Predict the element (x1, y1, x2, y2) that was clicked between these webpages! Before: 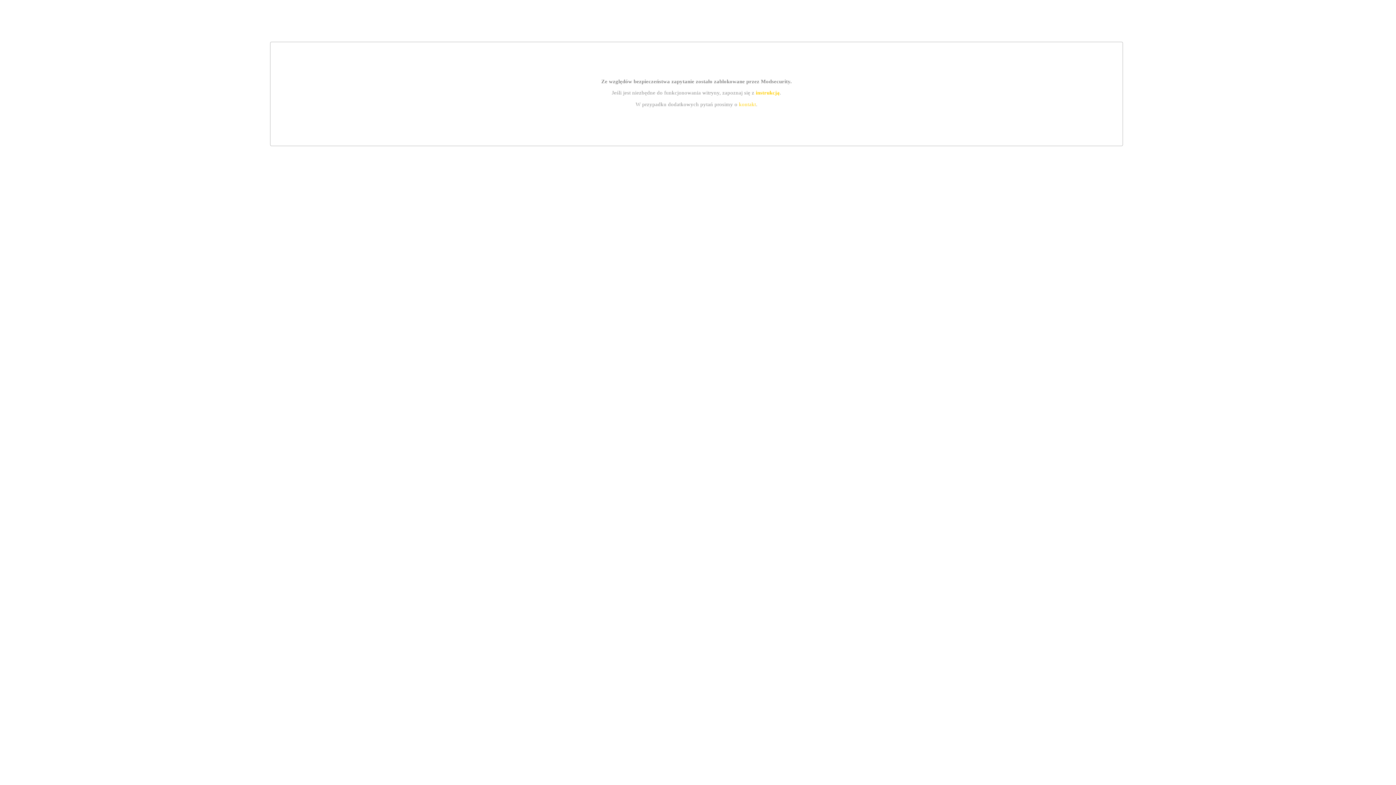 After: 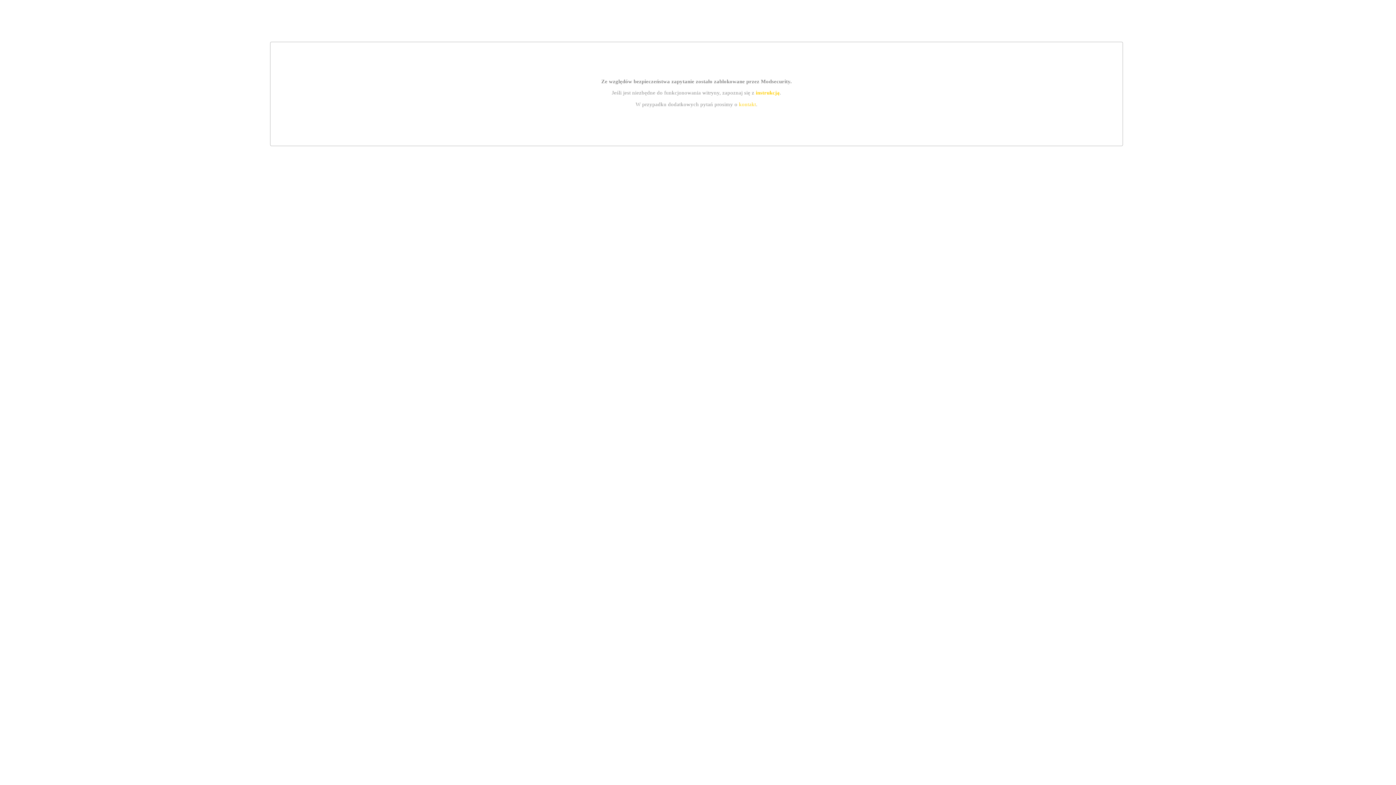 Action: bbox: (755, 89, 779, 95) label: instrukcją